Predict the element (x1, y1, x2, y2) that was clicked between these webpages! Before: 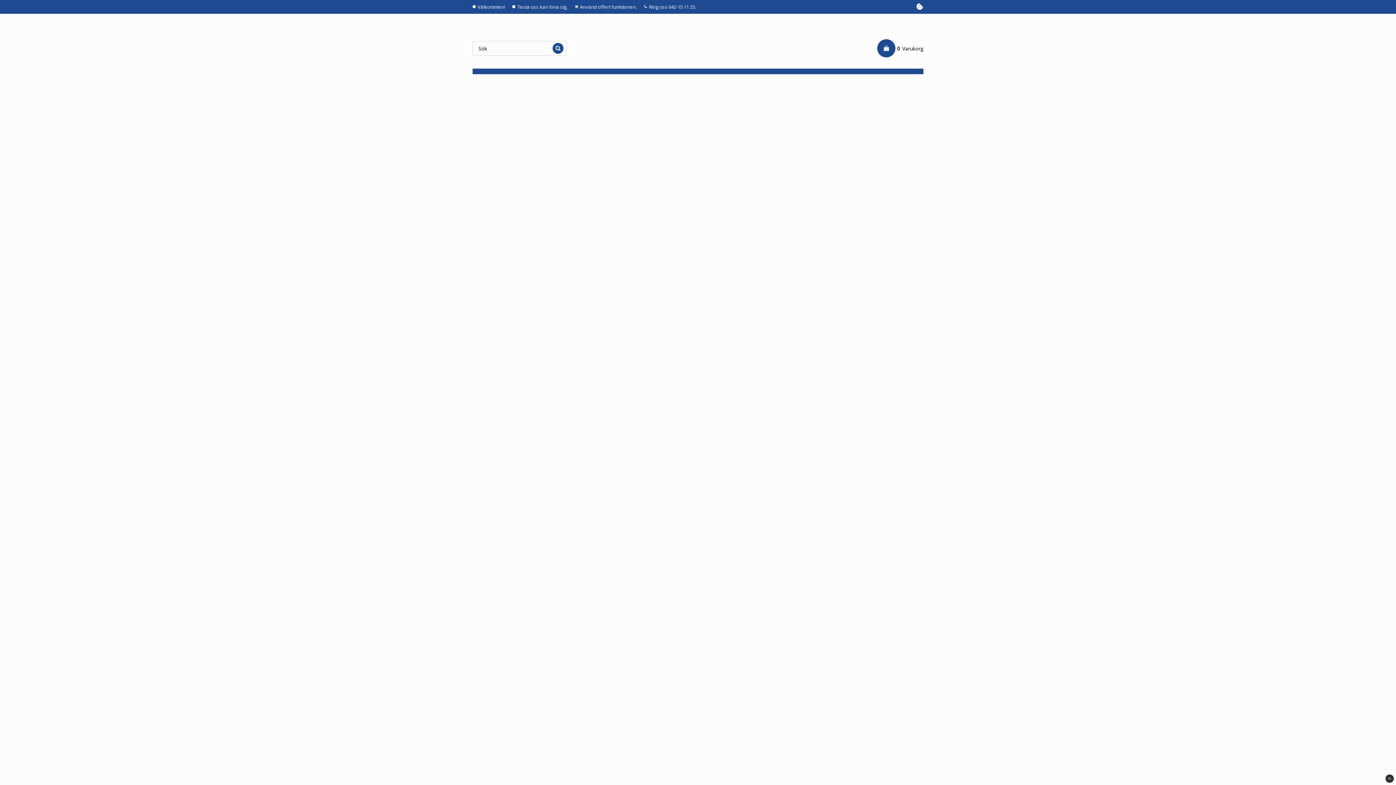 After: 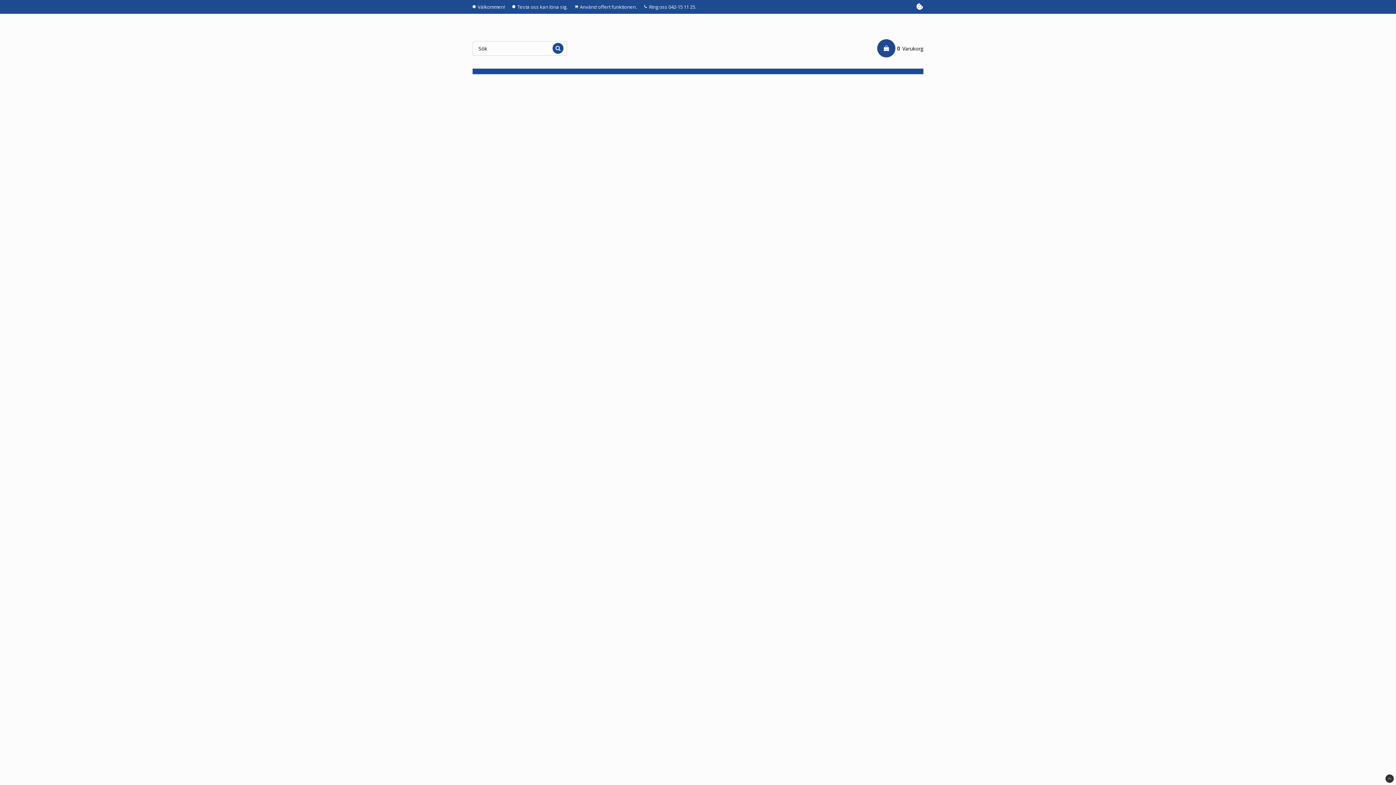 Action: bbox: (1385, 774, 1394, 783)